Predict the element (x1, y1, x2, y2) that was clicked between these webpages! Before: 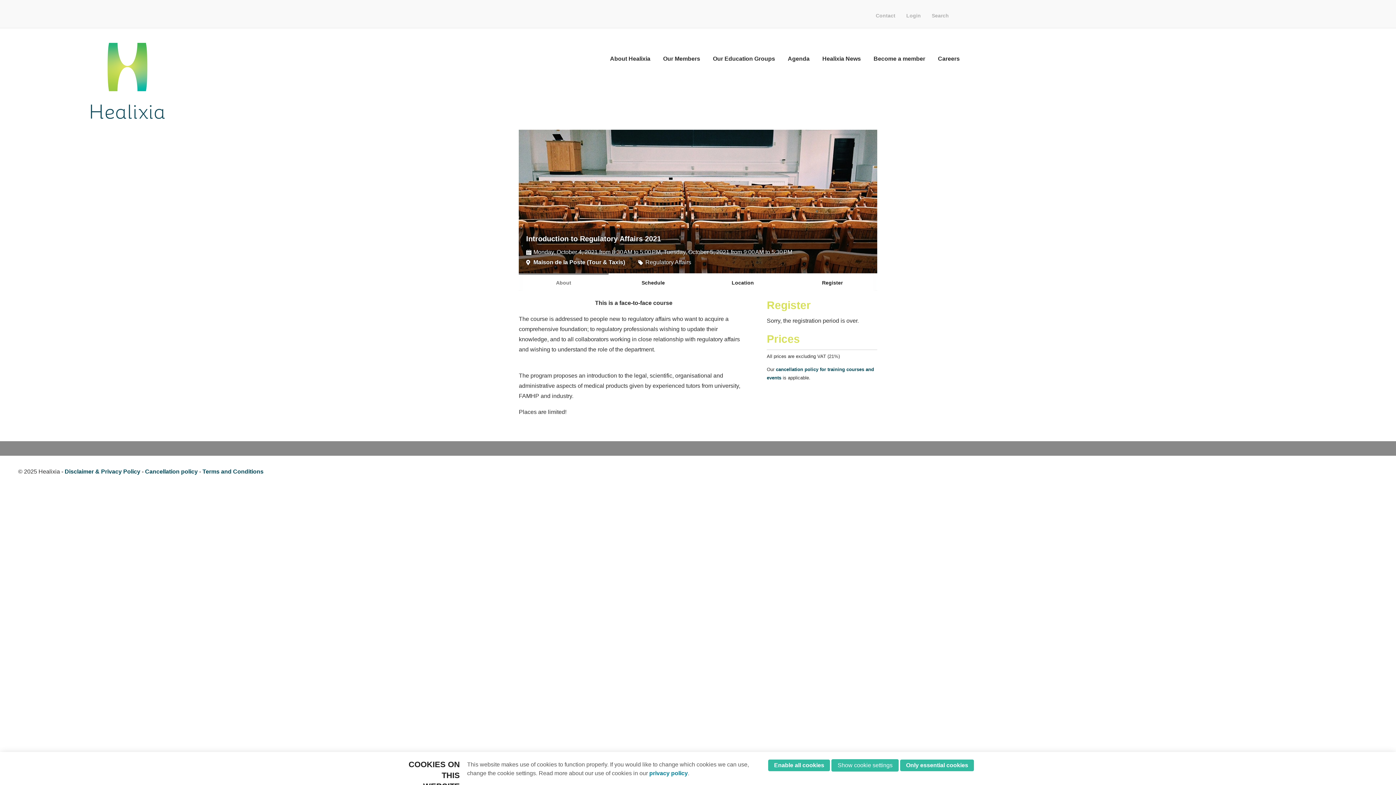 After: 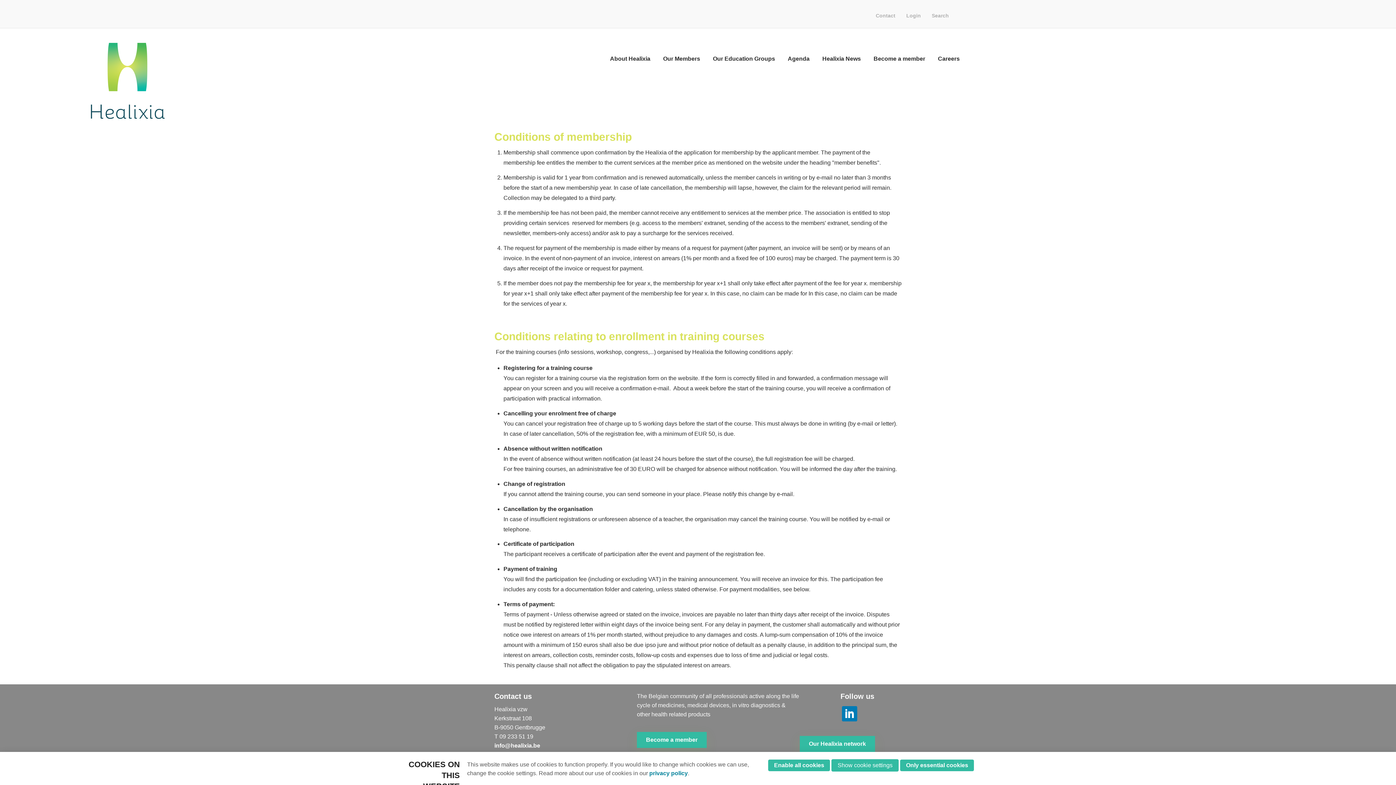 Action: bbox: (202, 468, 263, 474) label: Terms and Conditions